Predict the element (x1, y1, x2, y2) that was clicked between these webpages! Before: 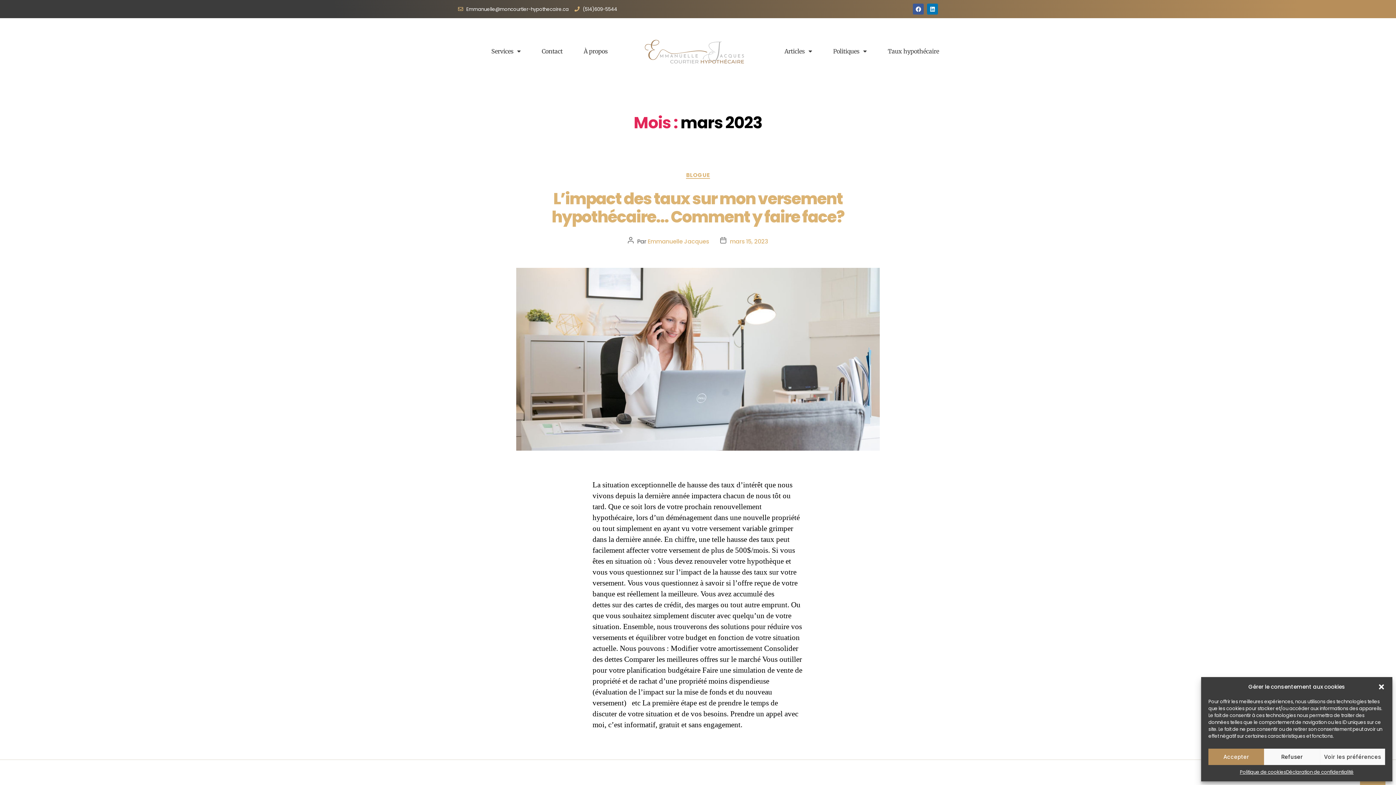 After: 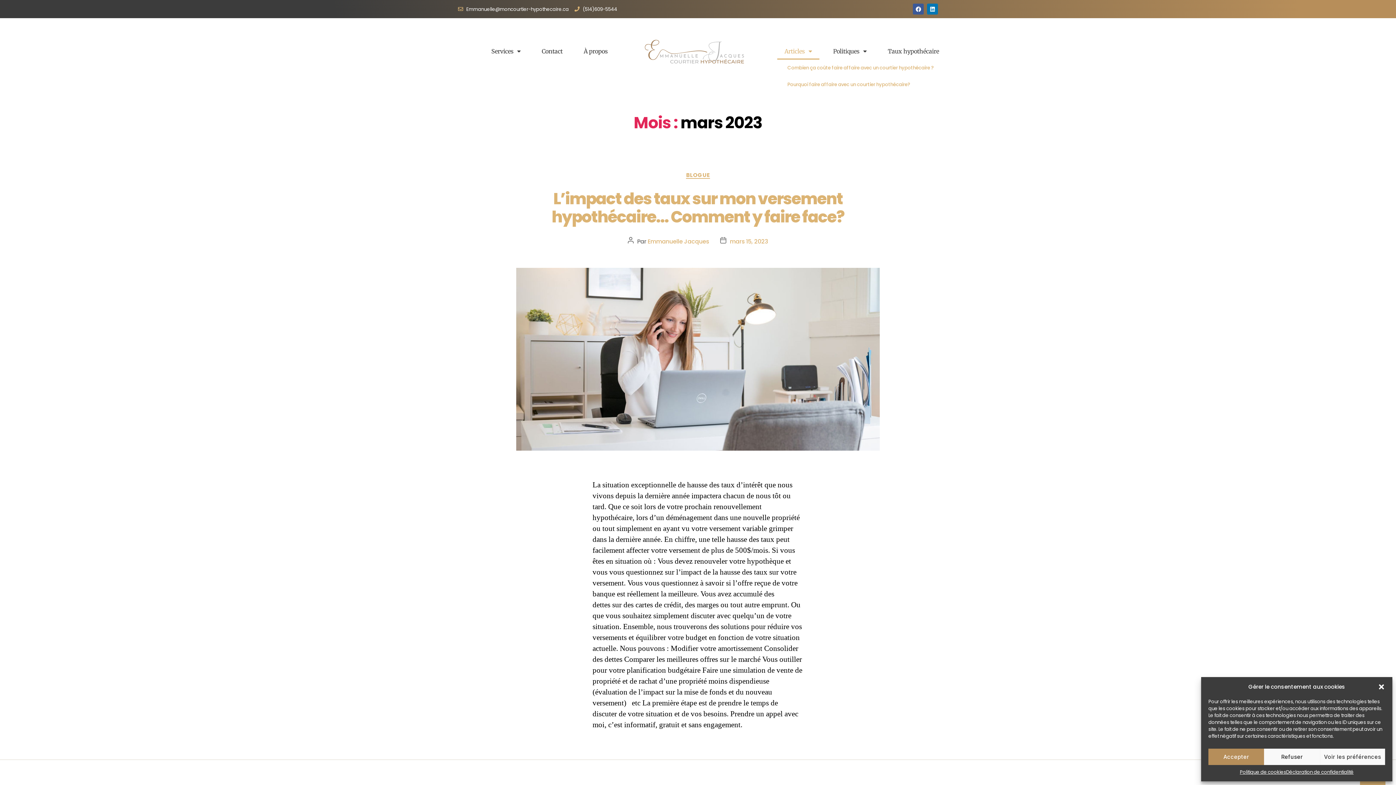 Action: label: Articles bbox: (777, 43, 819, 59)